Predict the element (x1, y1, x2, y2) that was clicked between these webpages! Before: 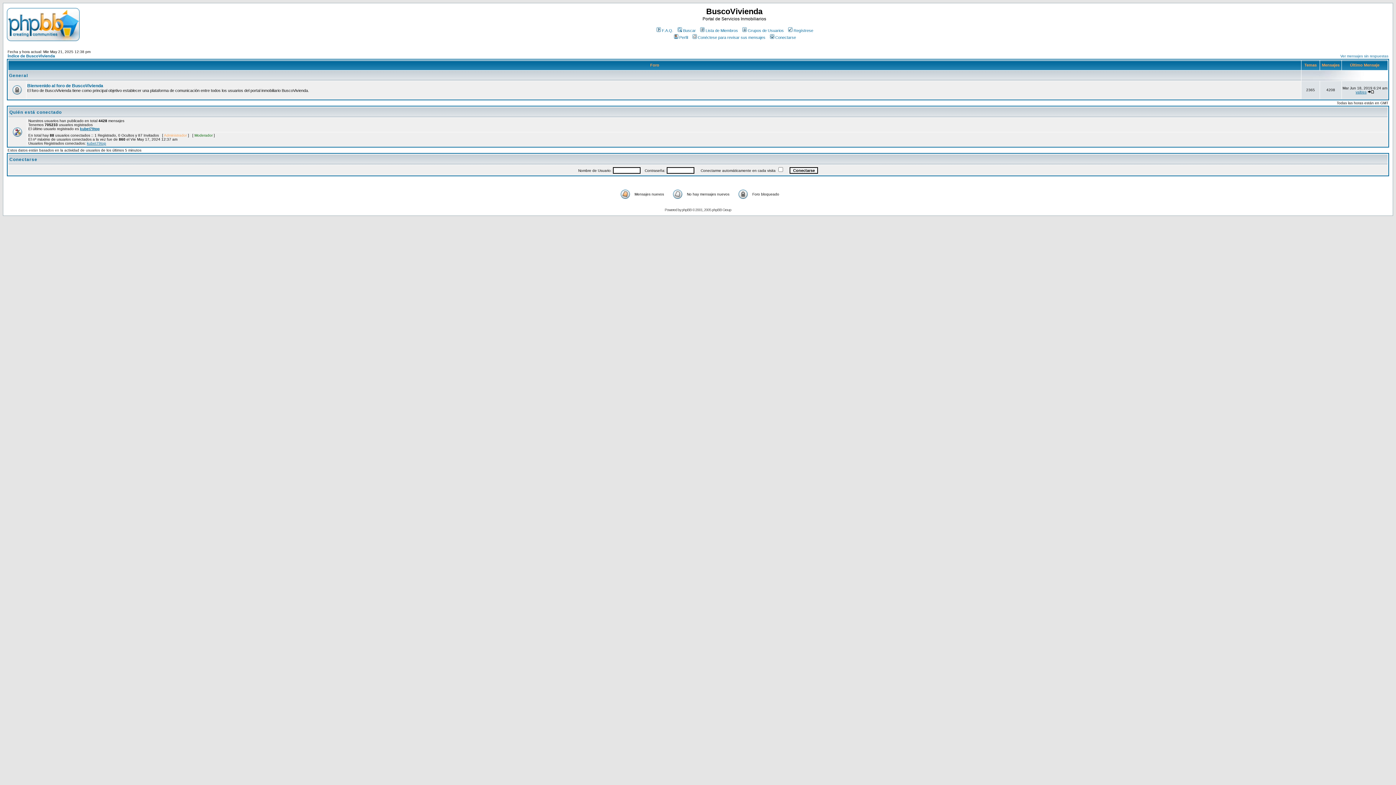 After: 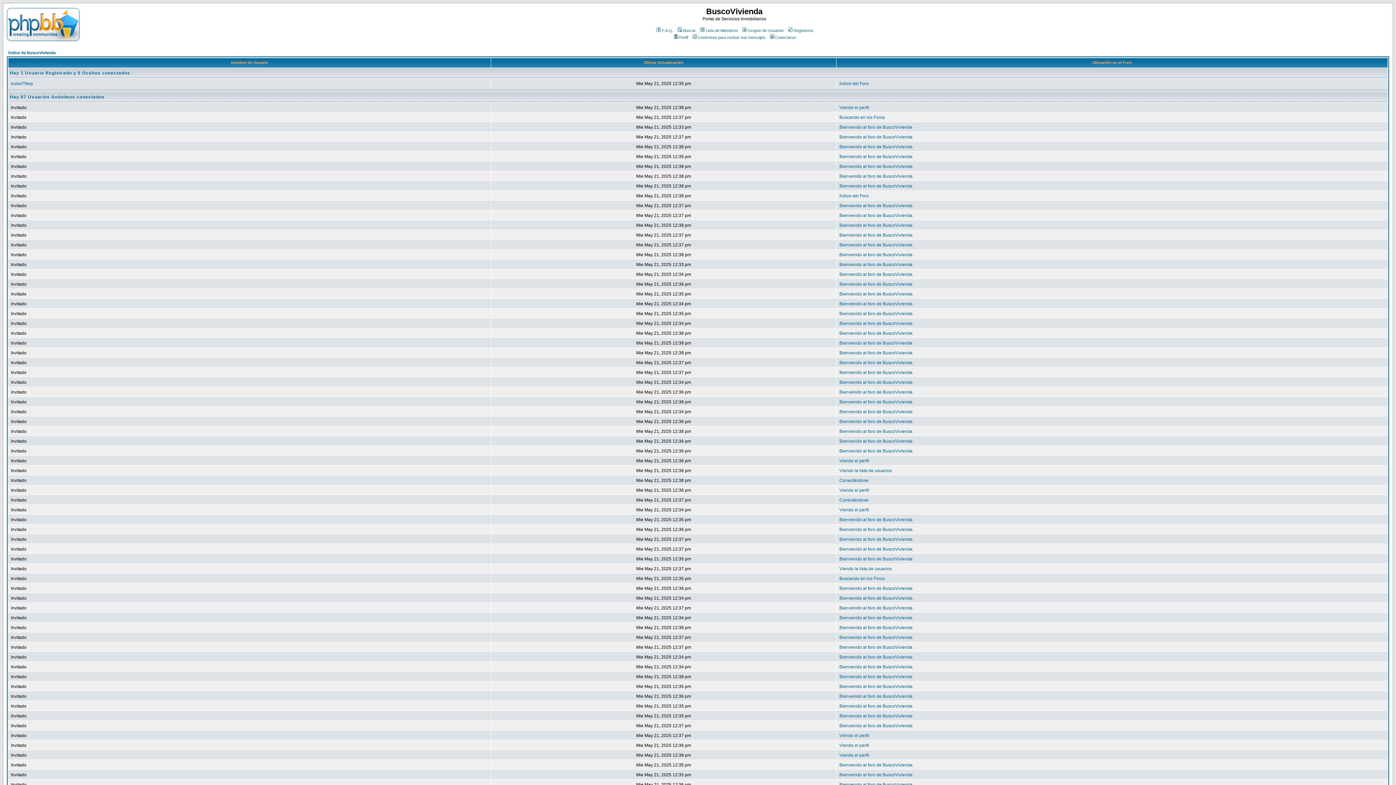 Action: bbox: (9, 109, 61, 114) label: Quién está conectado